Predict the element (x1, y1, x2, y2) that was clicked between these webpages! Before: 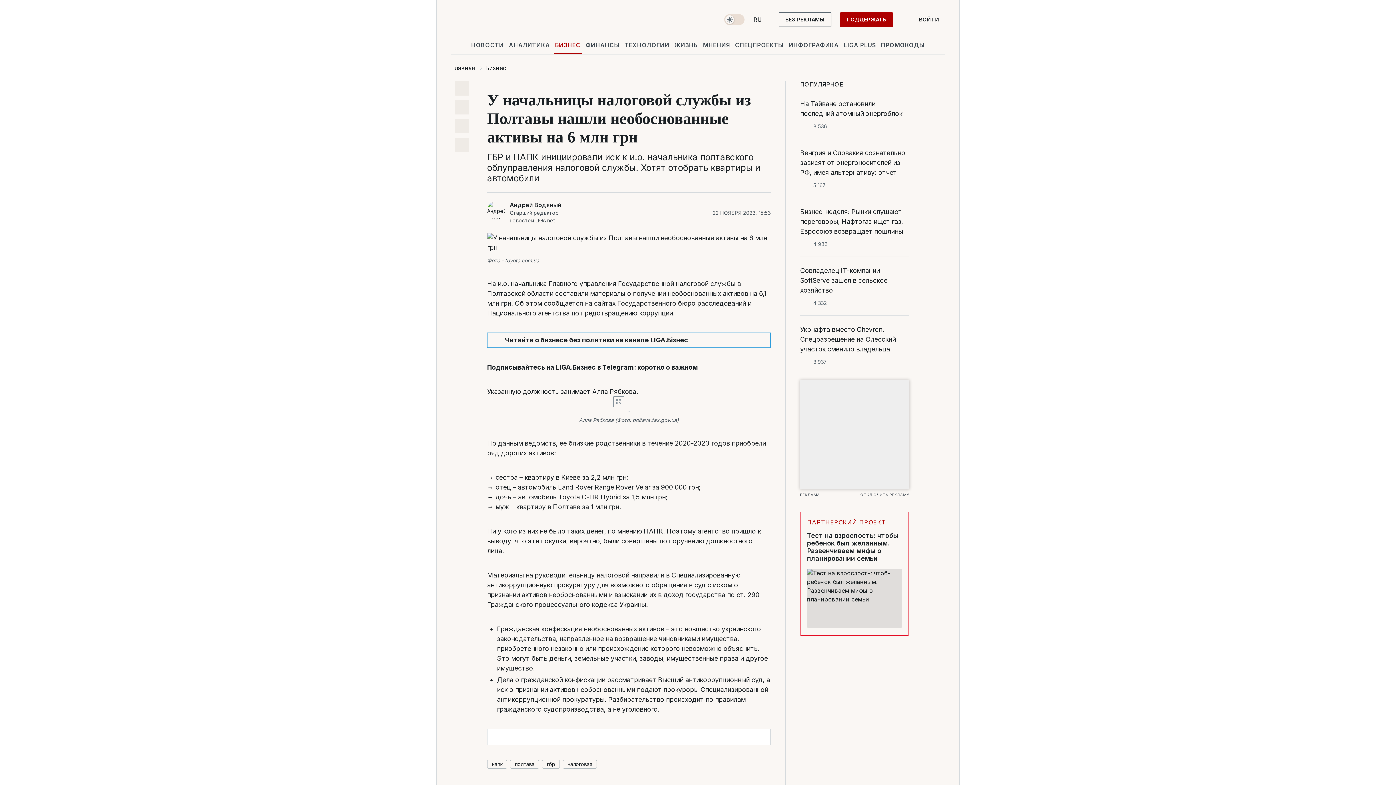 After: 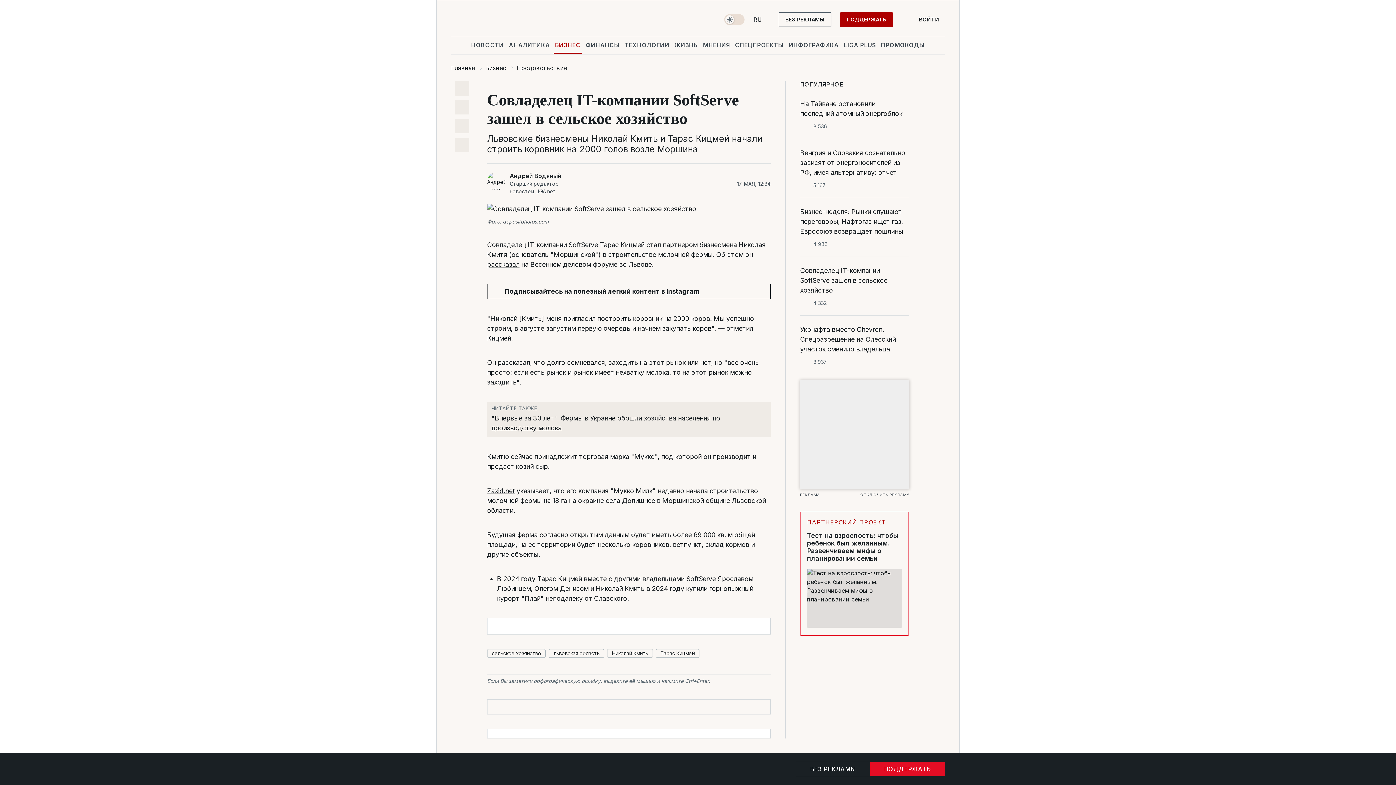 Action: label: Совладелец IT-компании SoftServe зашел в сельское хозяйство bbox: (800, 265, 909, 295)